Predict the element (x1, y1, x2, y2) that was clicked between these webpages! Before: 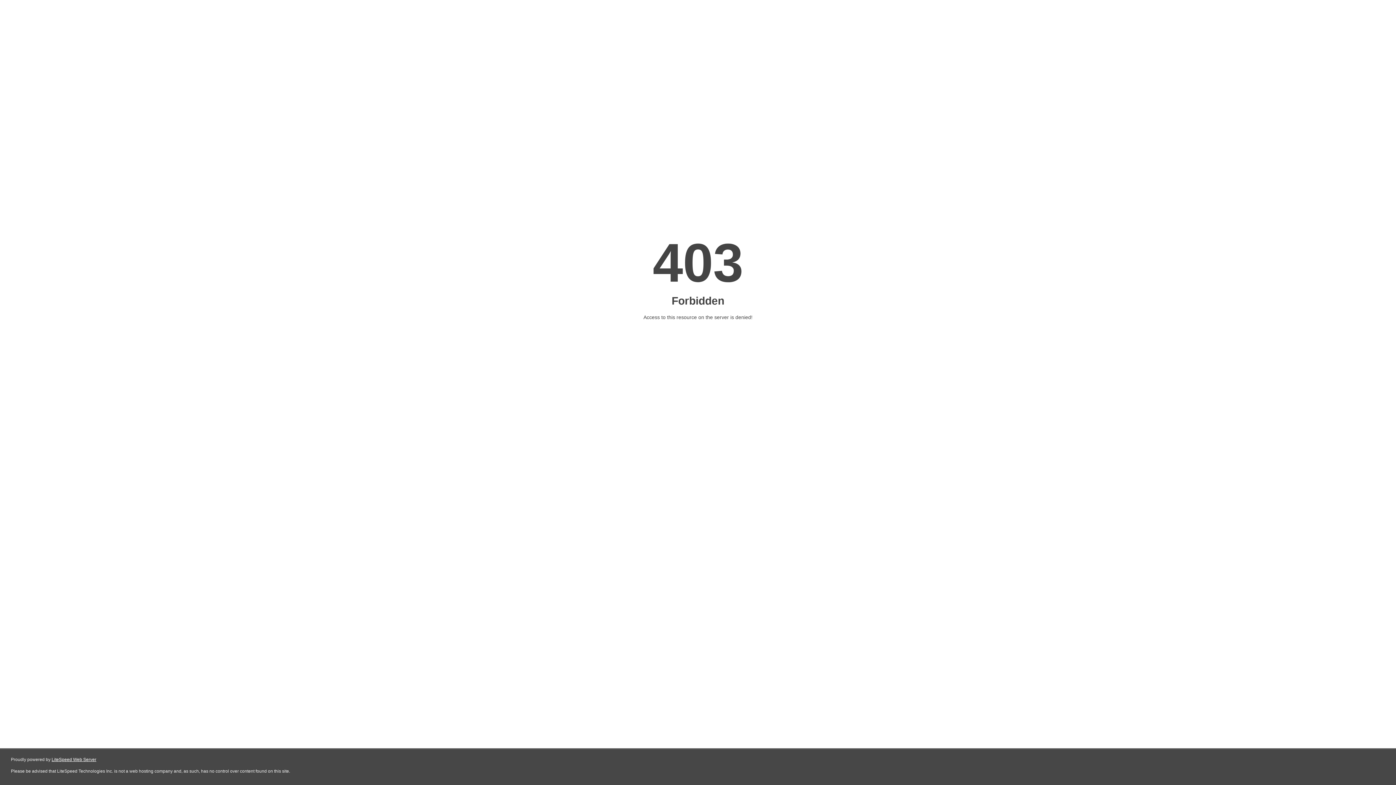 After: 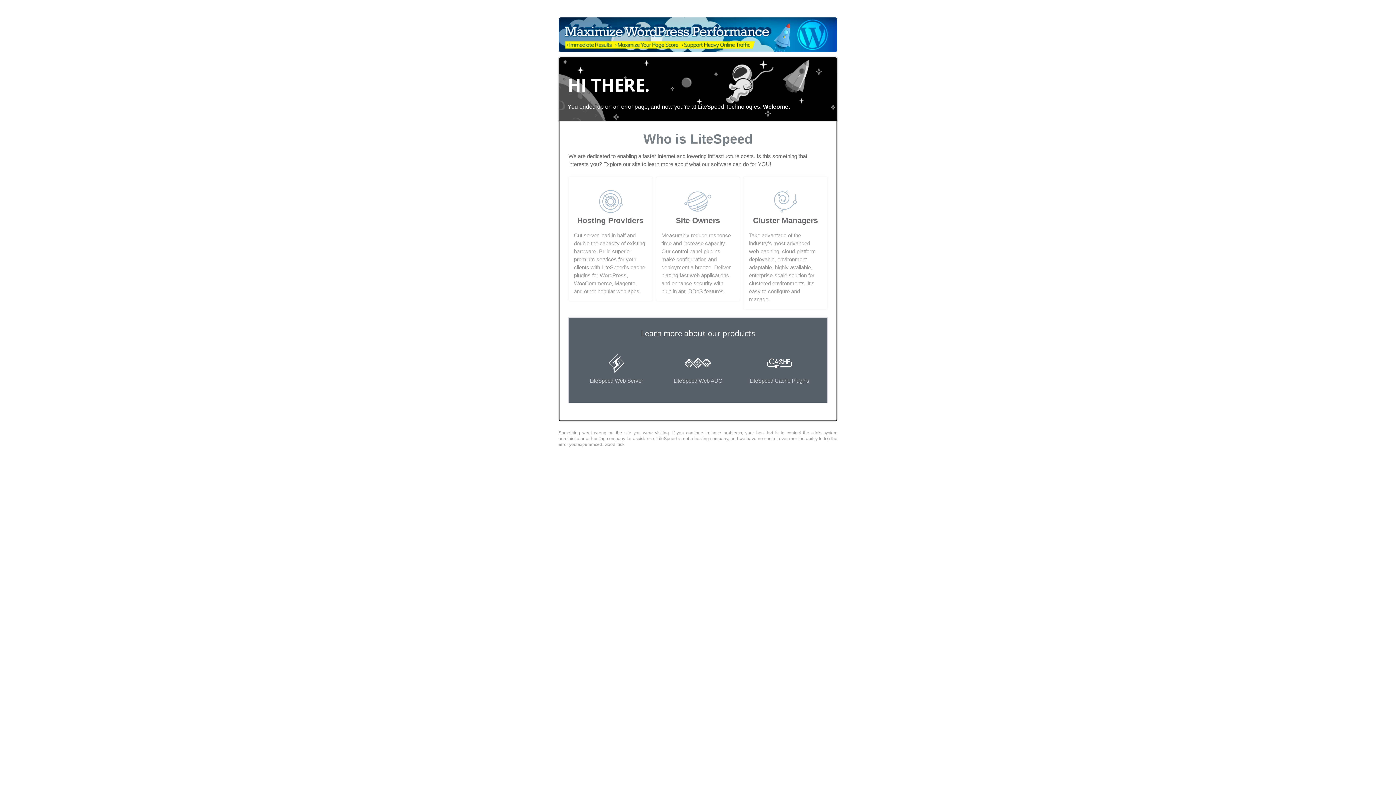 Action: label: LiteSpeed Web Server bbox: (51, 757, 96, 762)